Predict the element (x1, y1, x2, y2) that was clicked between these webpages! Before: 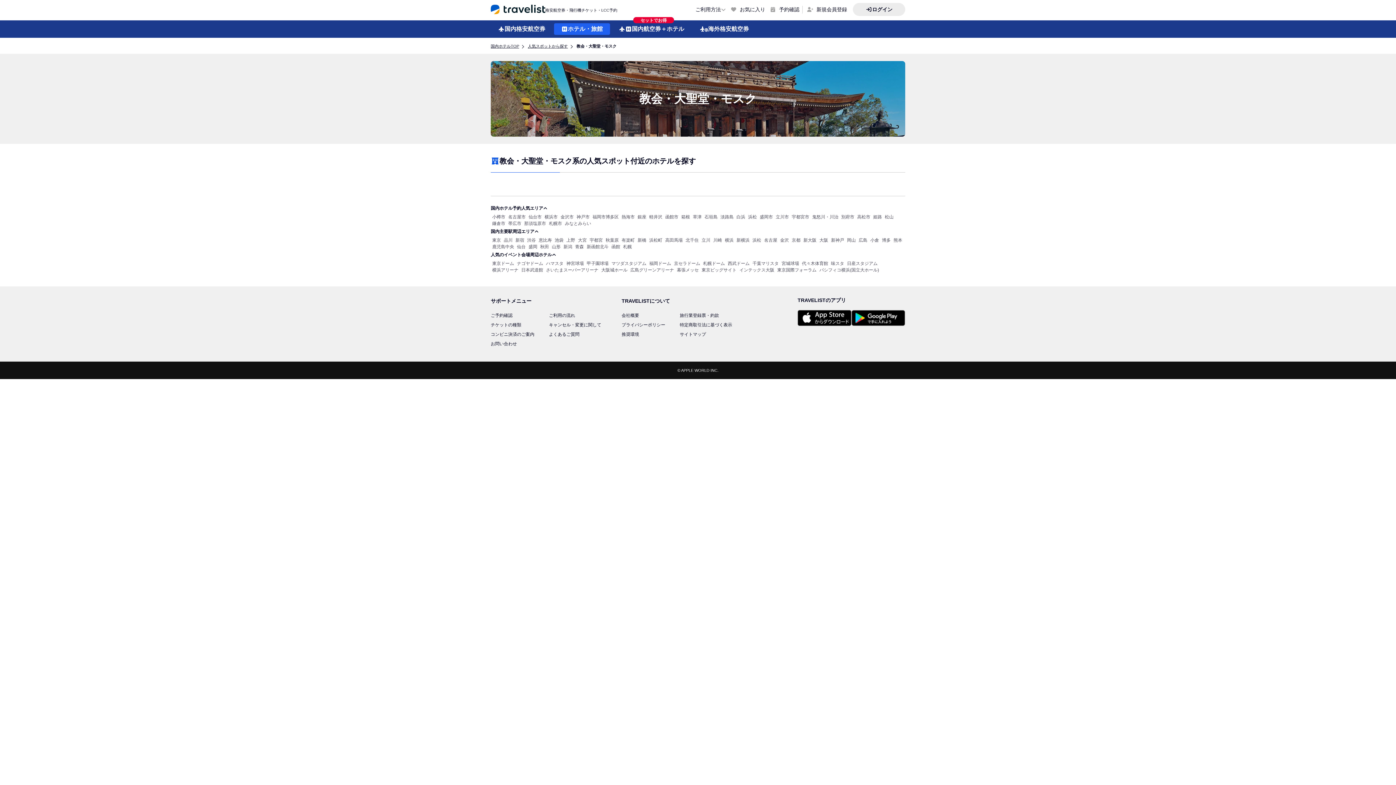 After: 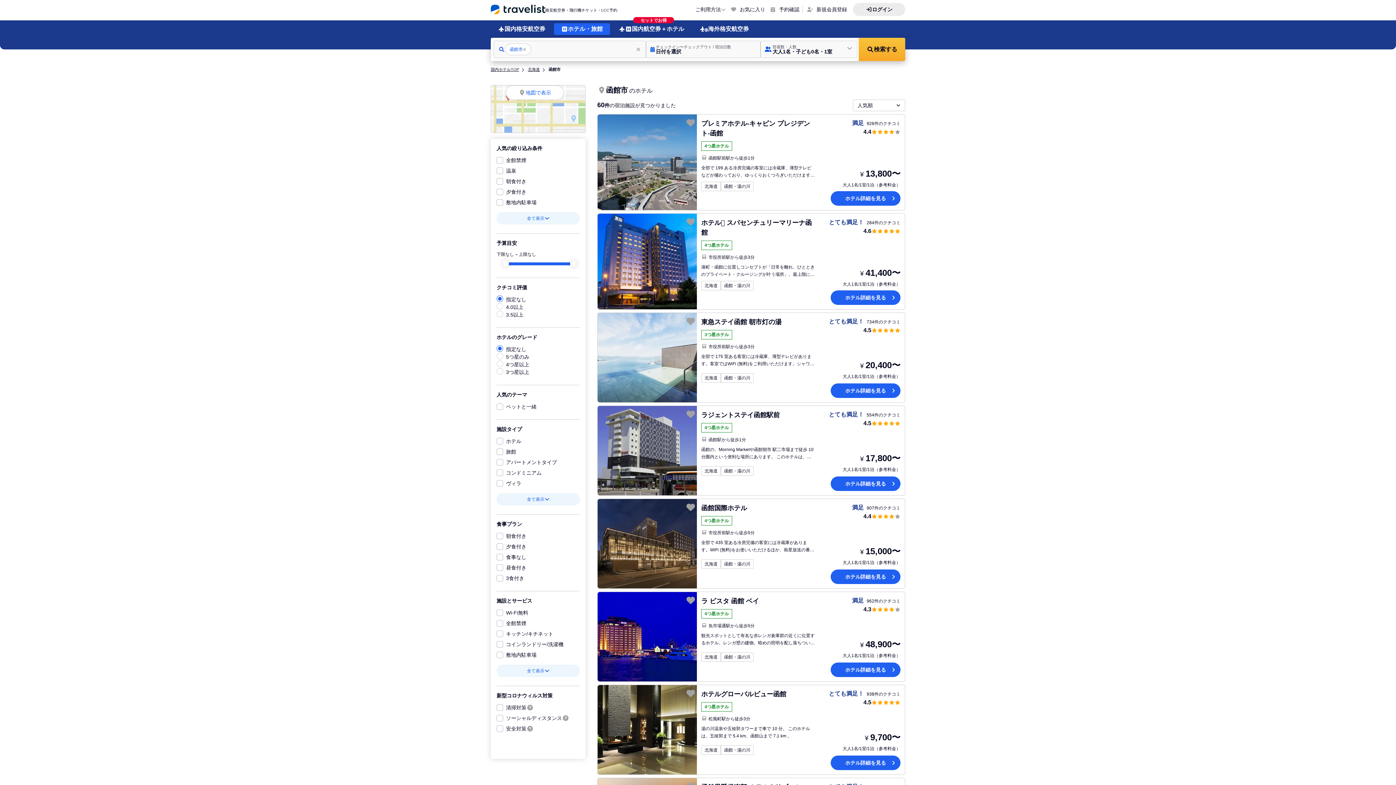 Action: label: 函館市 bbox: (664, 213, 680, 221)